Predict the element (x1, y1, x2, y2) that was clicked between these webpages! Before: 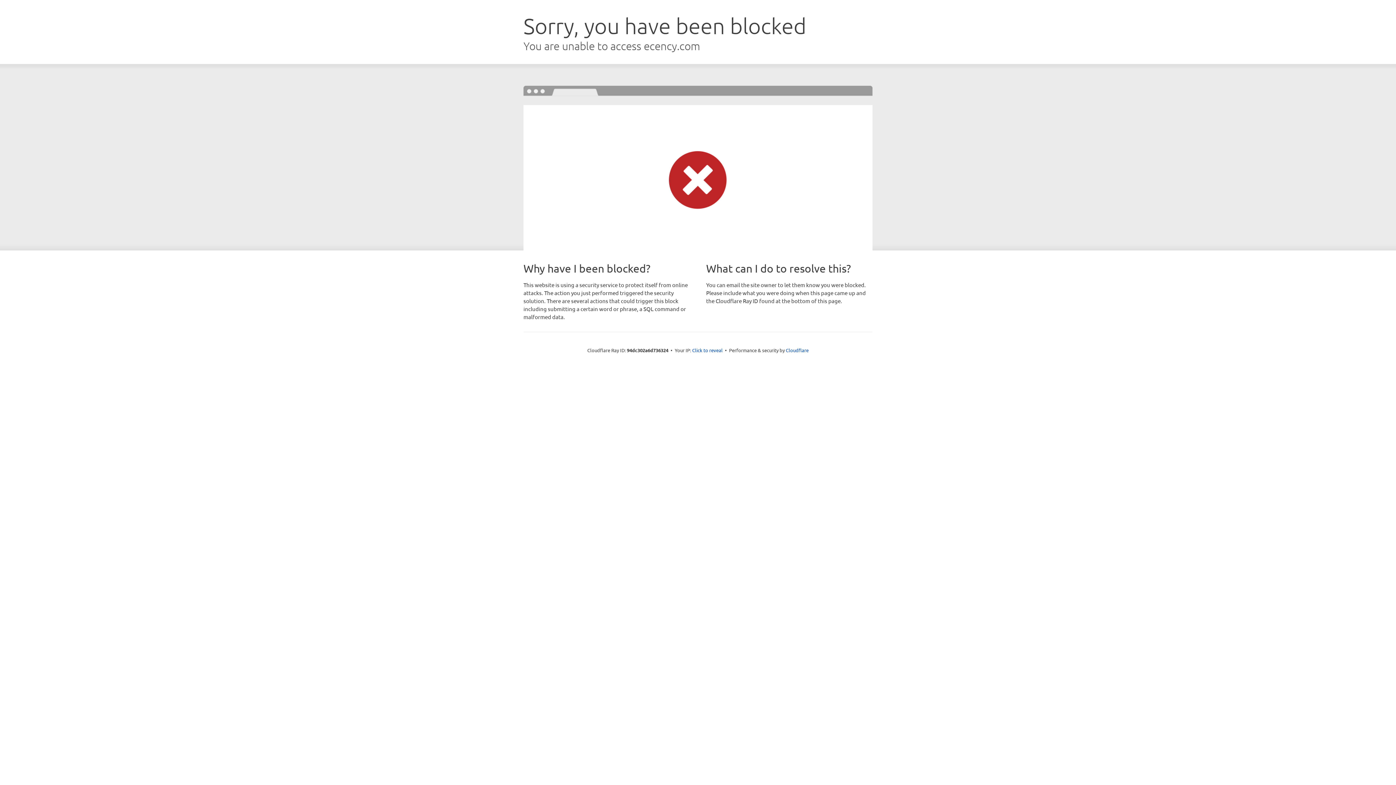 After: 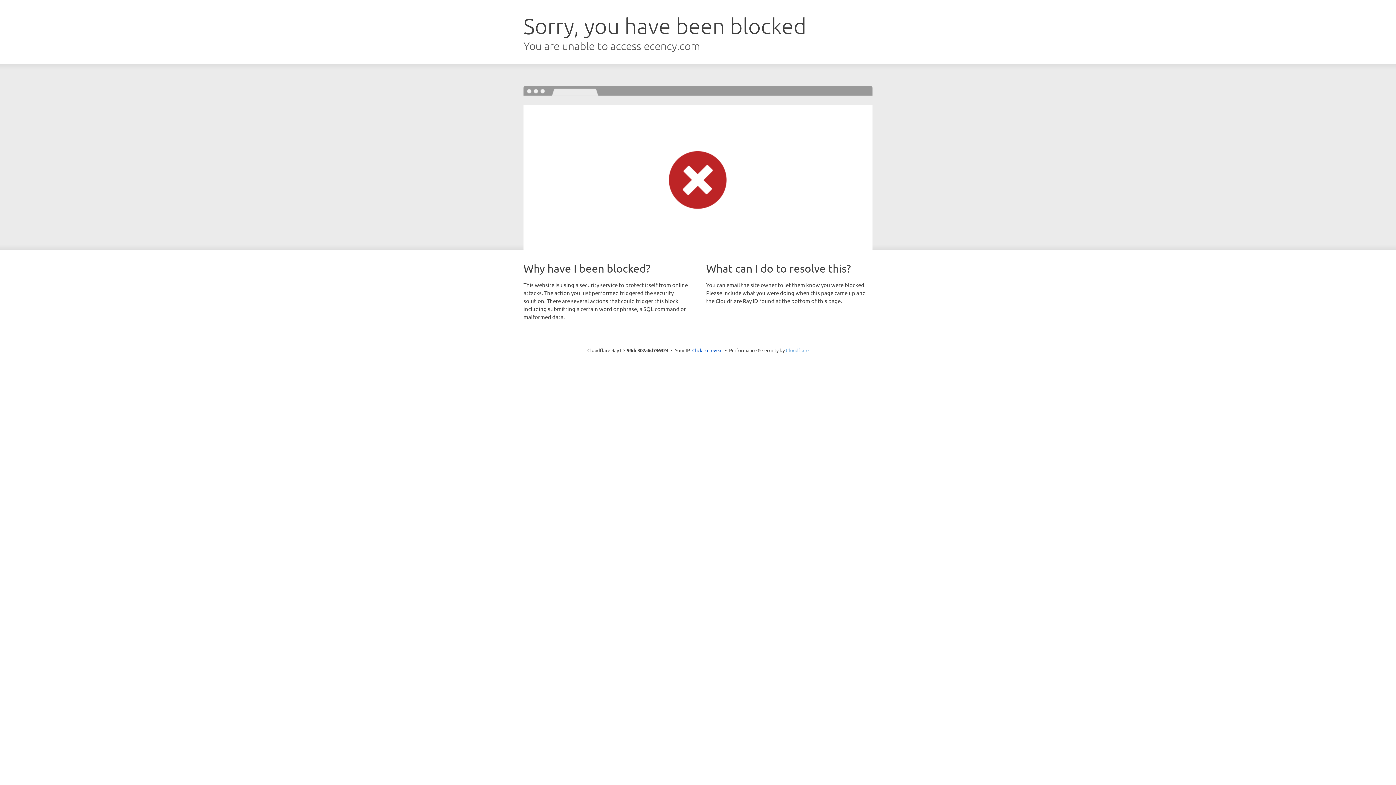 Action: label: Cloudflare bbox: (786, 347, 808, 353)